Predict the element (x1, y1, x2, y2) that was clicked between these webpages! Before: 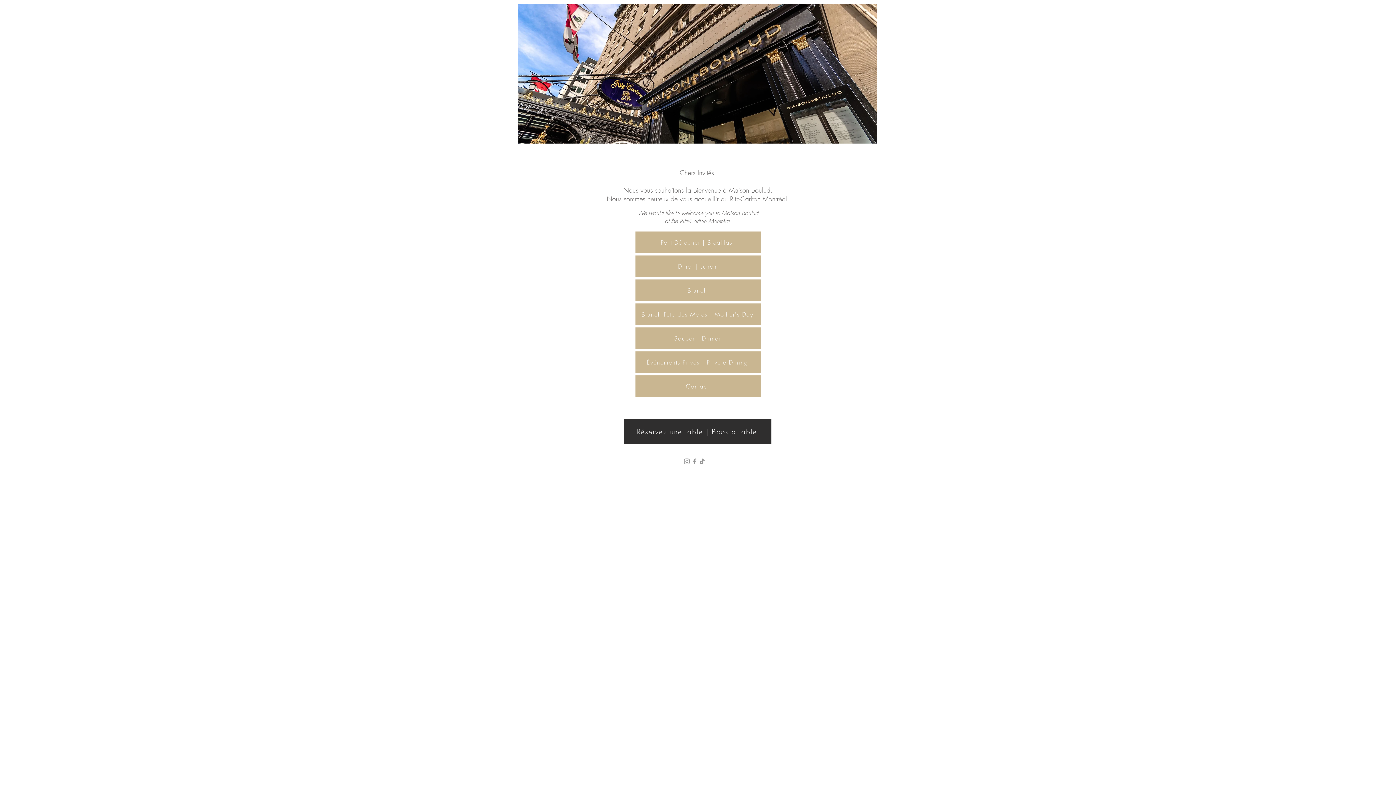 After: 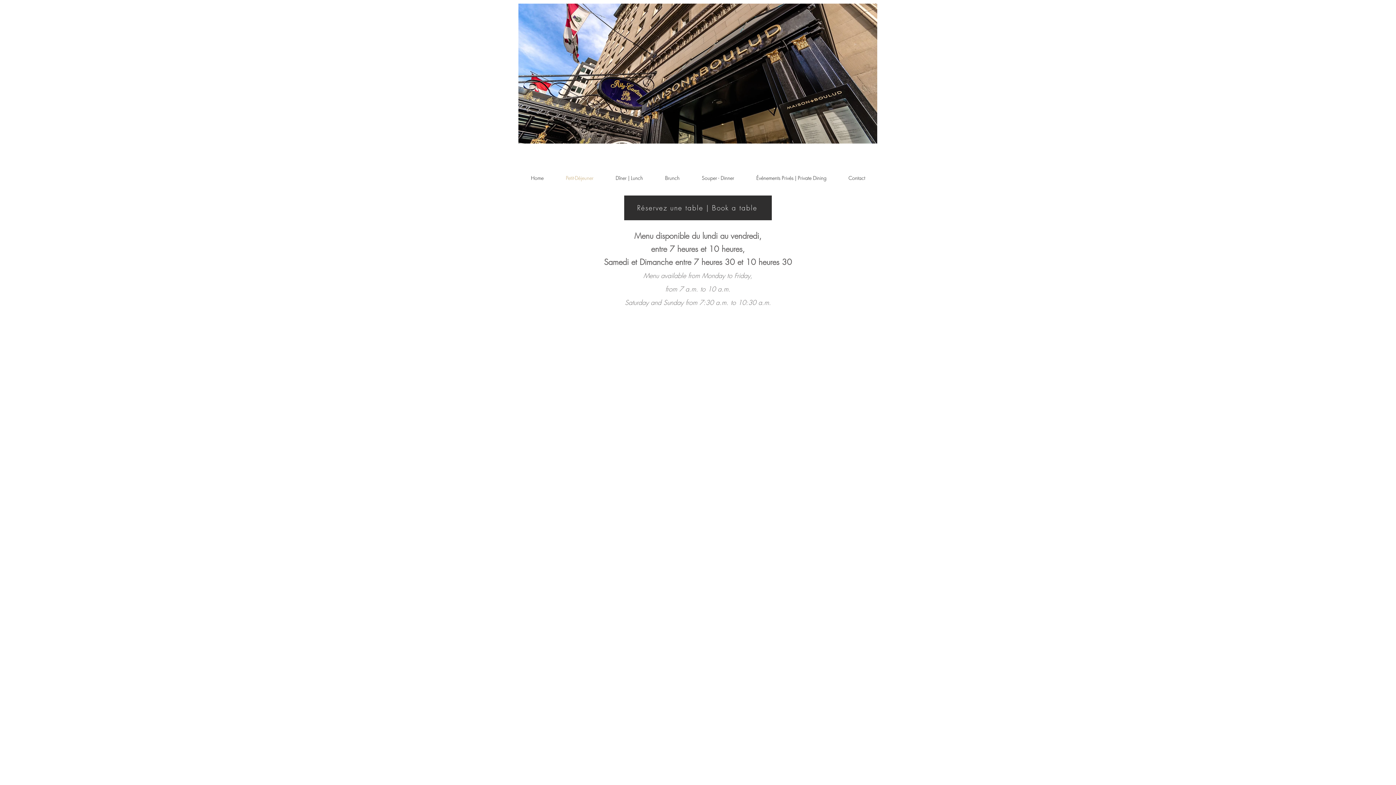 Action: bbox: (635, 231, 761, 253) label: Petit-Déjeuner | Breakfast